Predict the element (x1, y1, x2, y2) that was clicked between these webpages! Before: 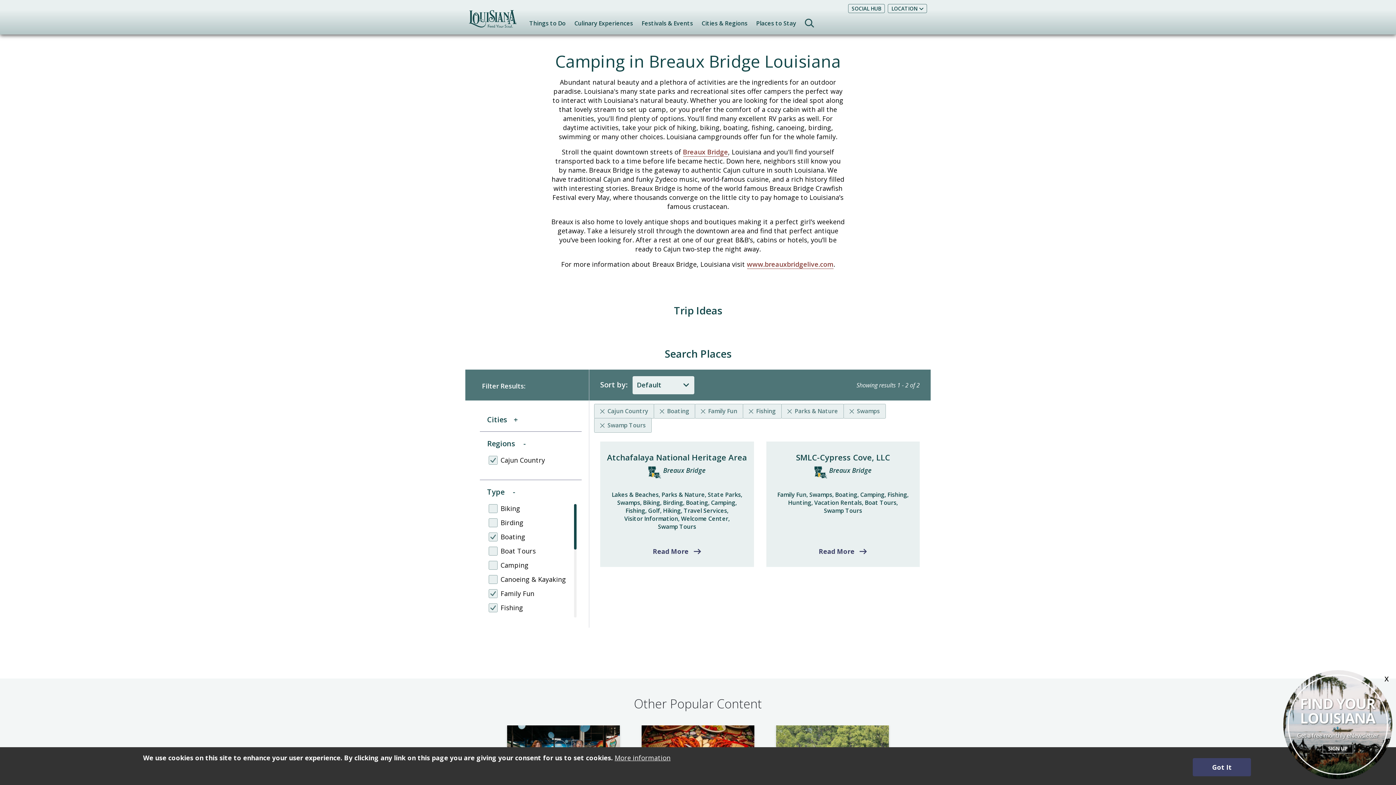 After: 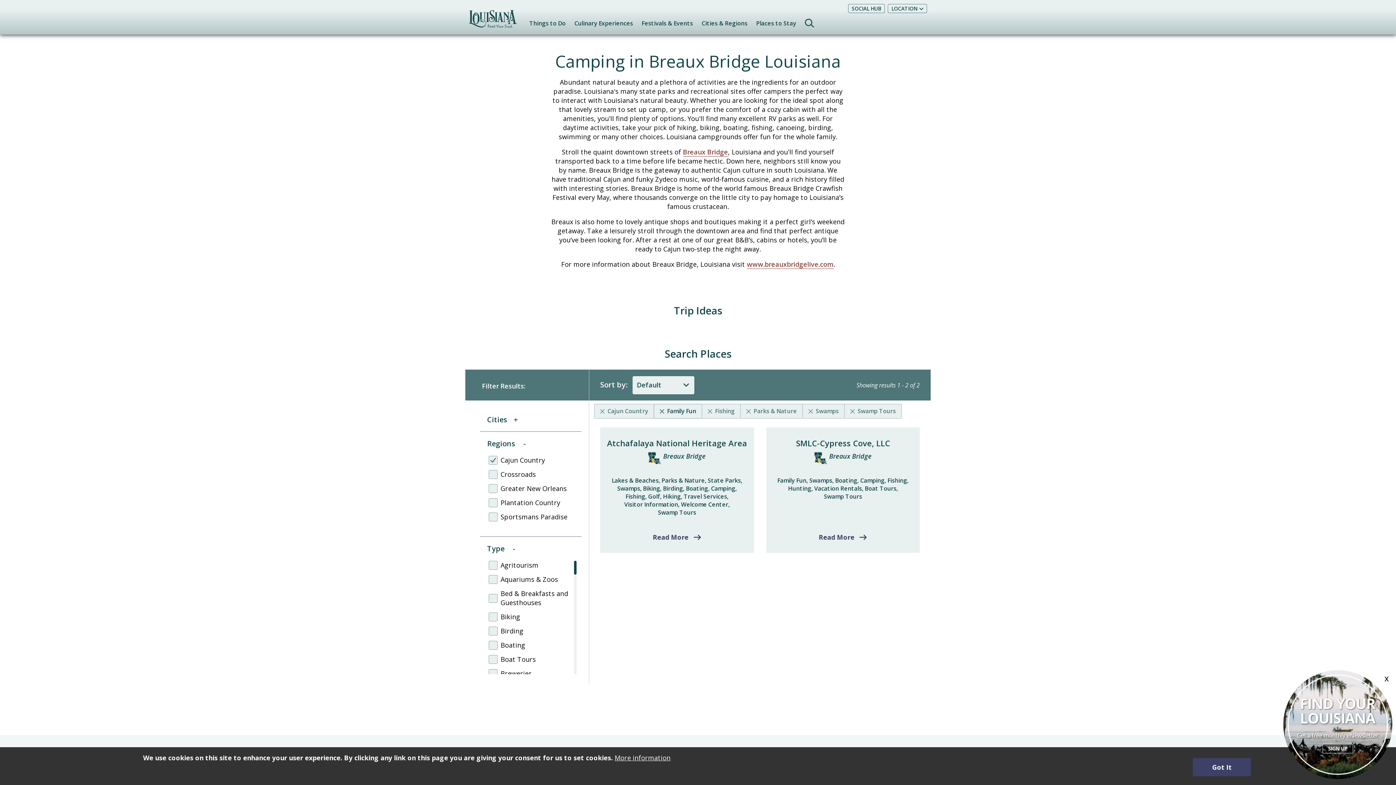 Action: label: Remove listing filter bbox: (654, 404, 695, 418)